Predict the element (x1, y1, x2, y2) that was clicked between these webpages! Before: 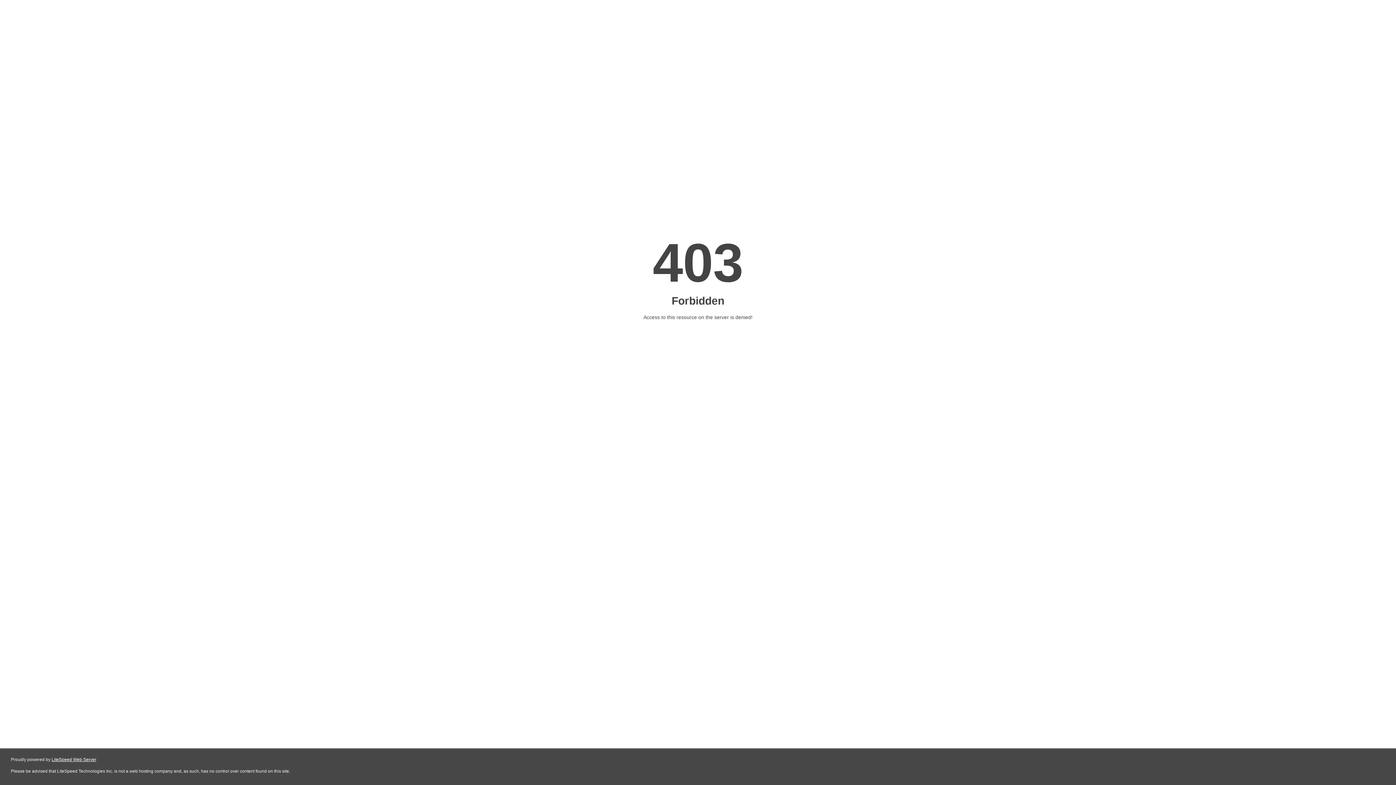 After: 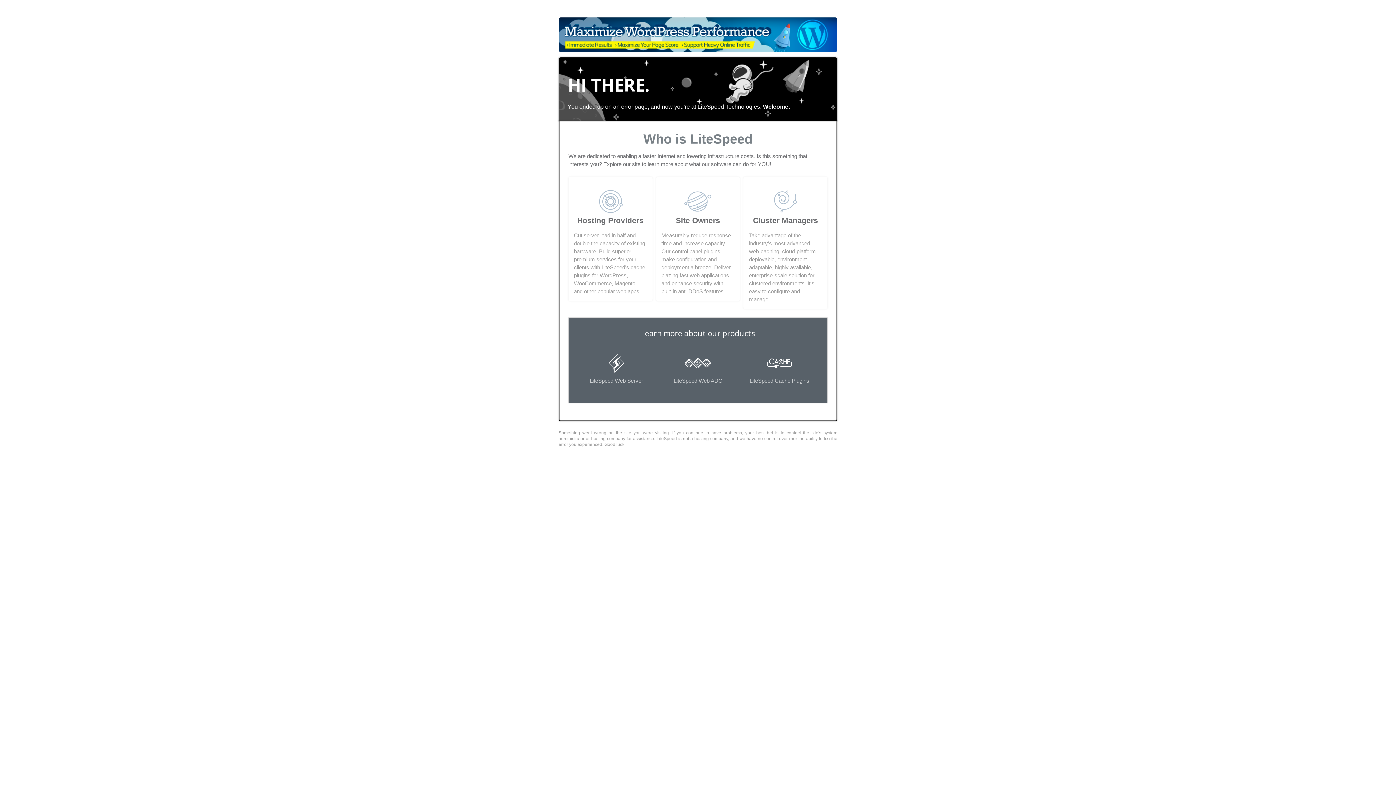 Action: label: LiteSpeed Web Server bbox: (51, 757, 96, 762)